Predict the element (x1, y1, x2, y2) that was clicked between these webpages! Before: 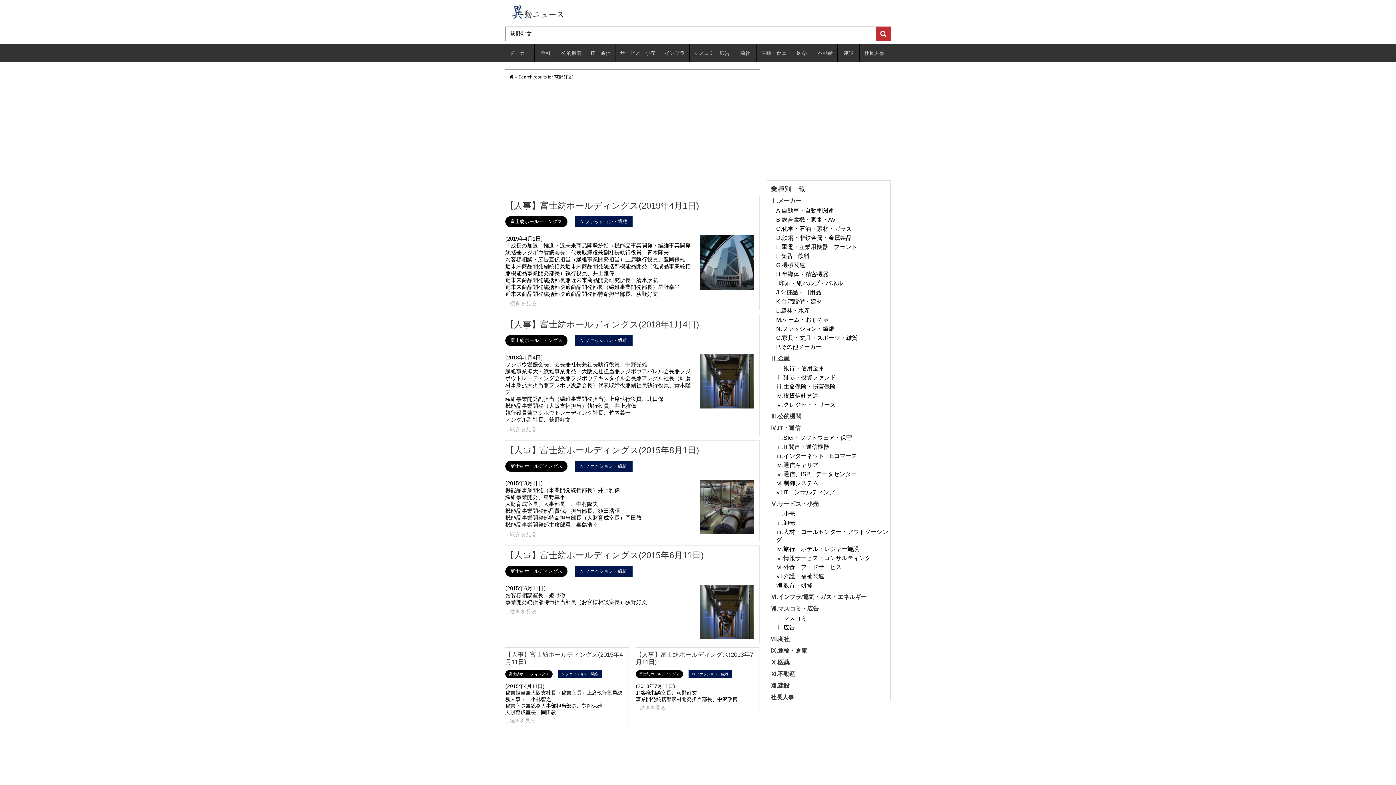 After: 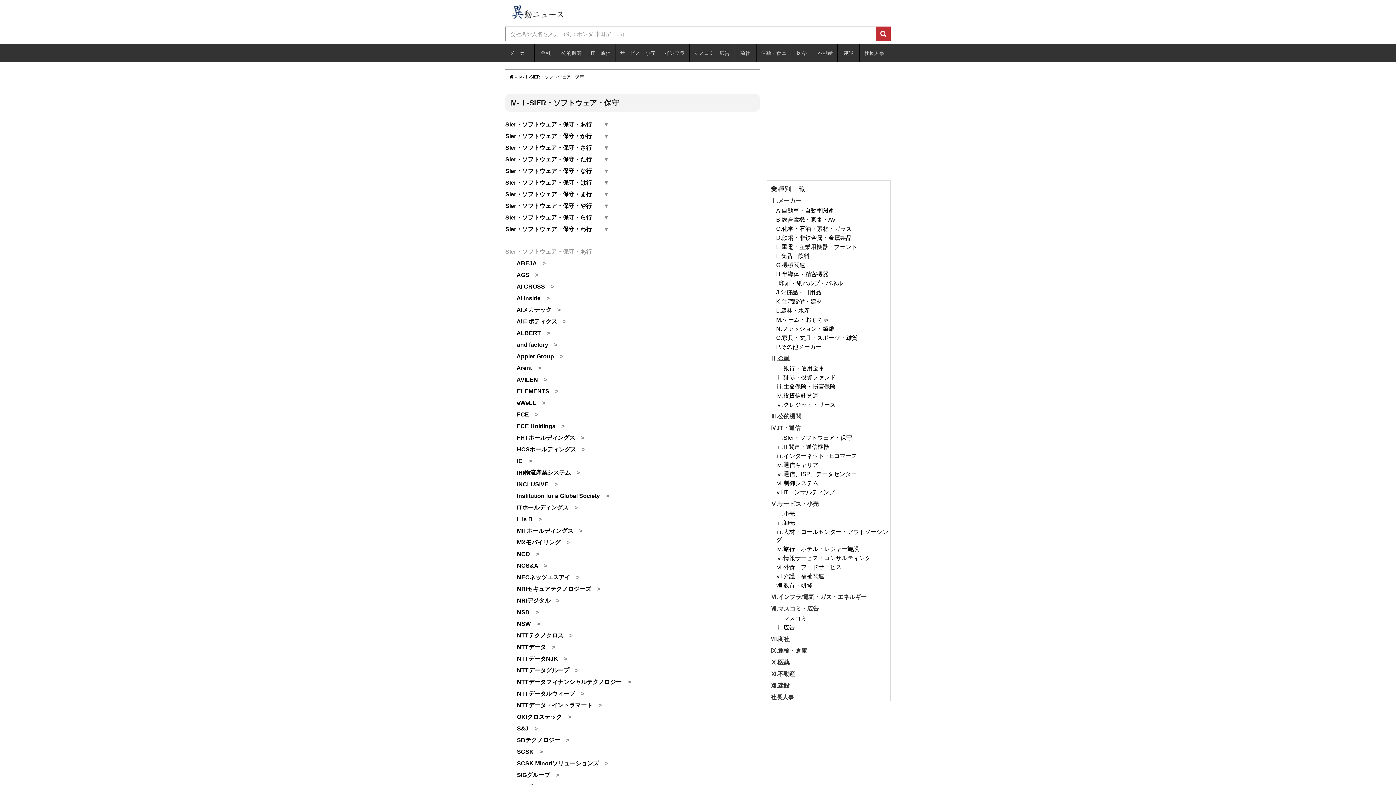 Action: bbox: (776, 434, 890, 442) label: ⅰ.SIer・ソフトウェア・保守